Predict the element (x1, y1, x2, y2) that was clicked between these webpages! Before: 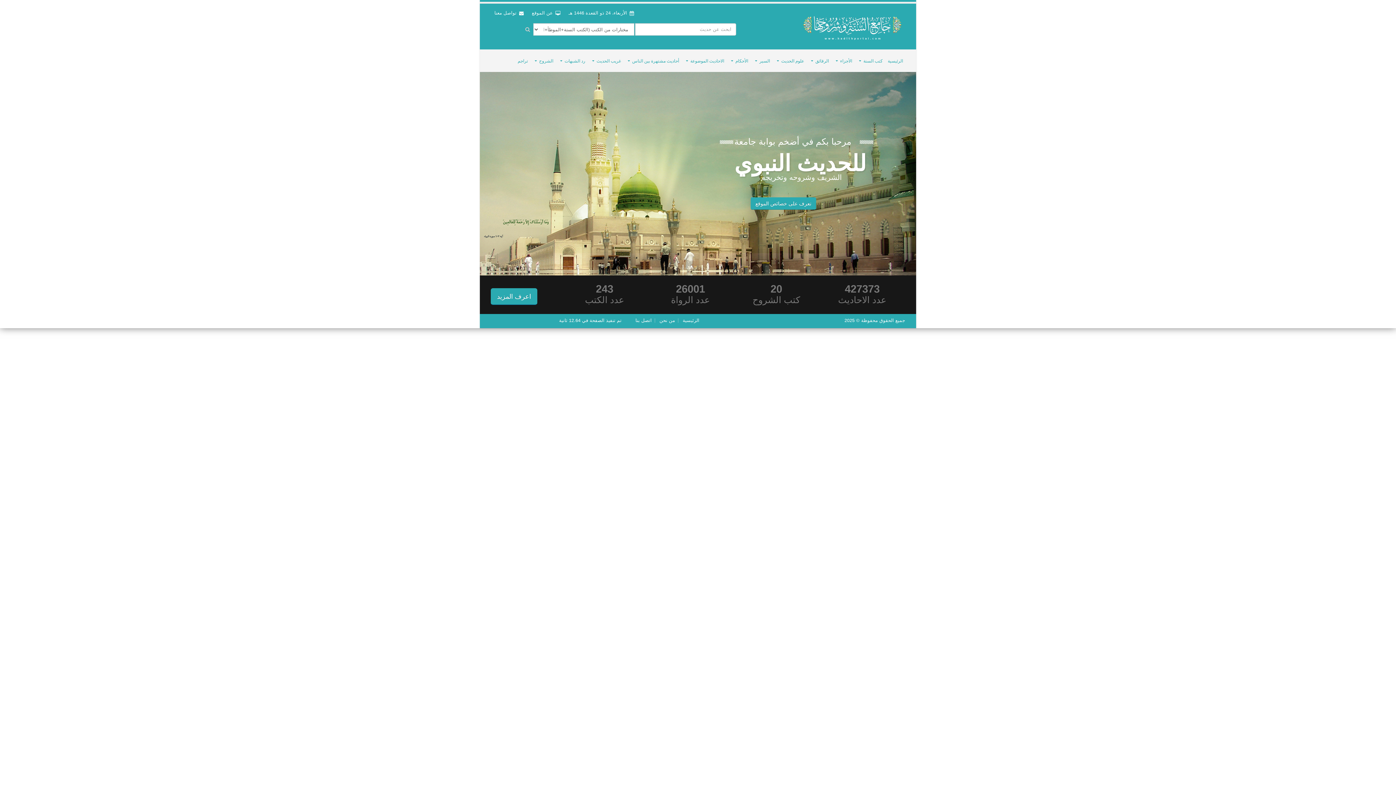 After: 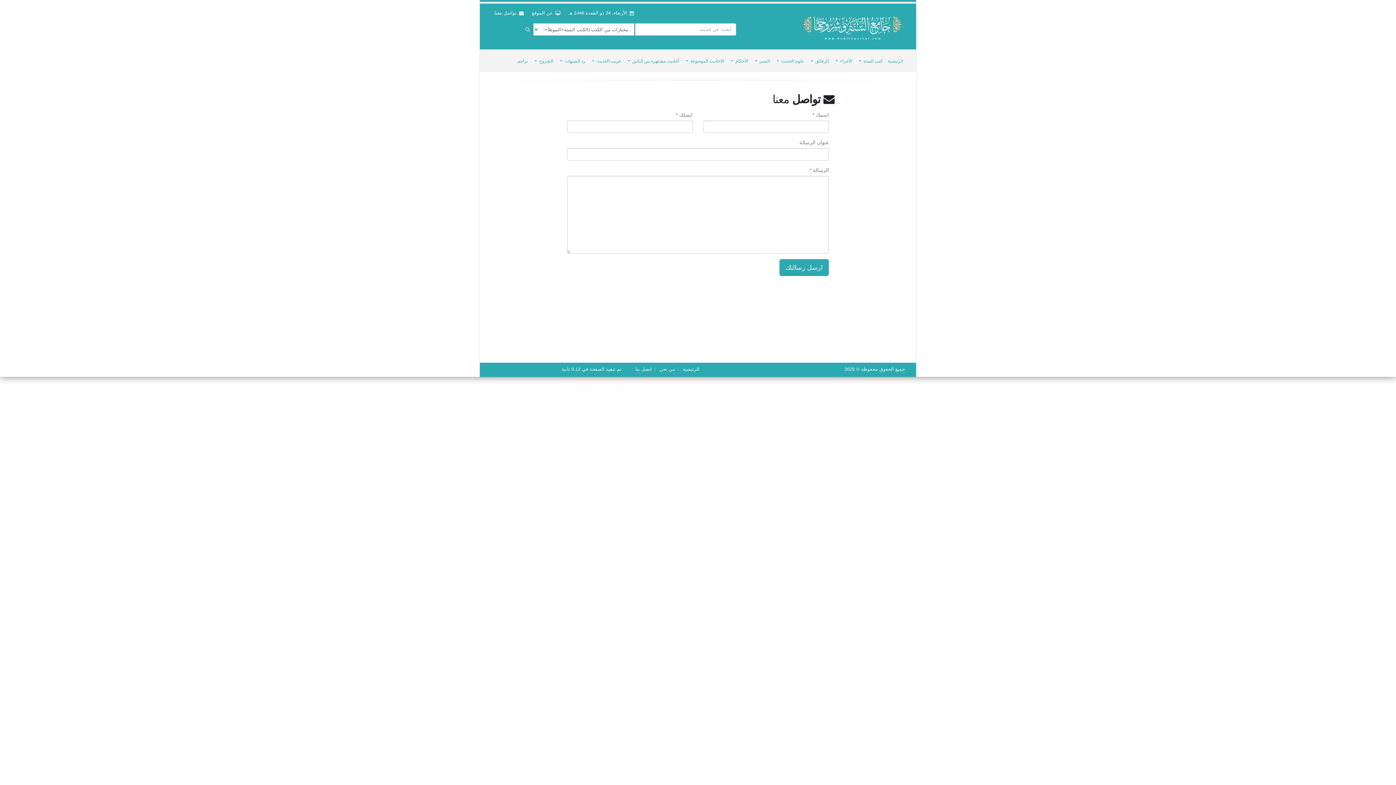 Action: label:  تواصل معنا bbox: (490, 6, 527, 19)